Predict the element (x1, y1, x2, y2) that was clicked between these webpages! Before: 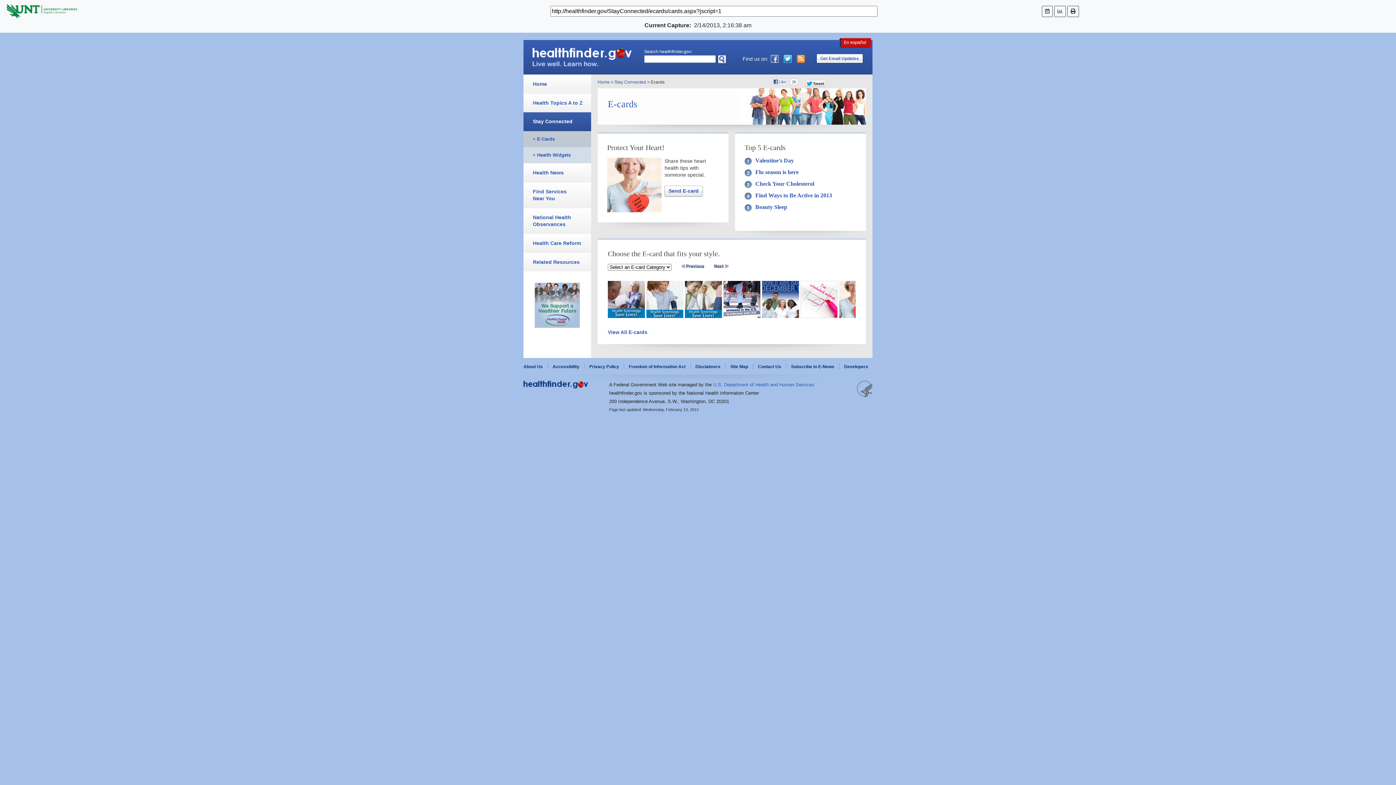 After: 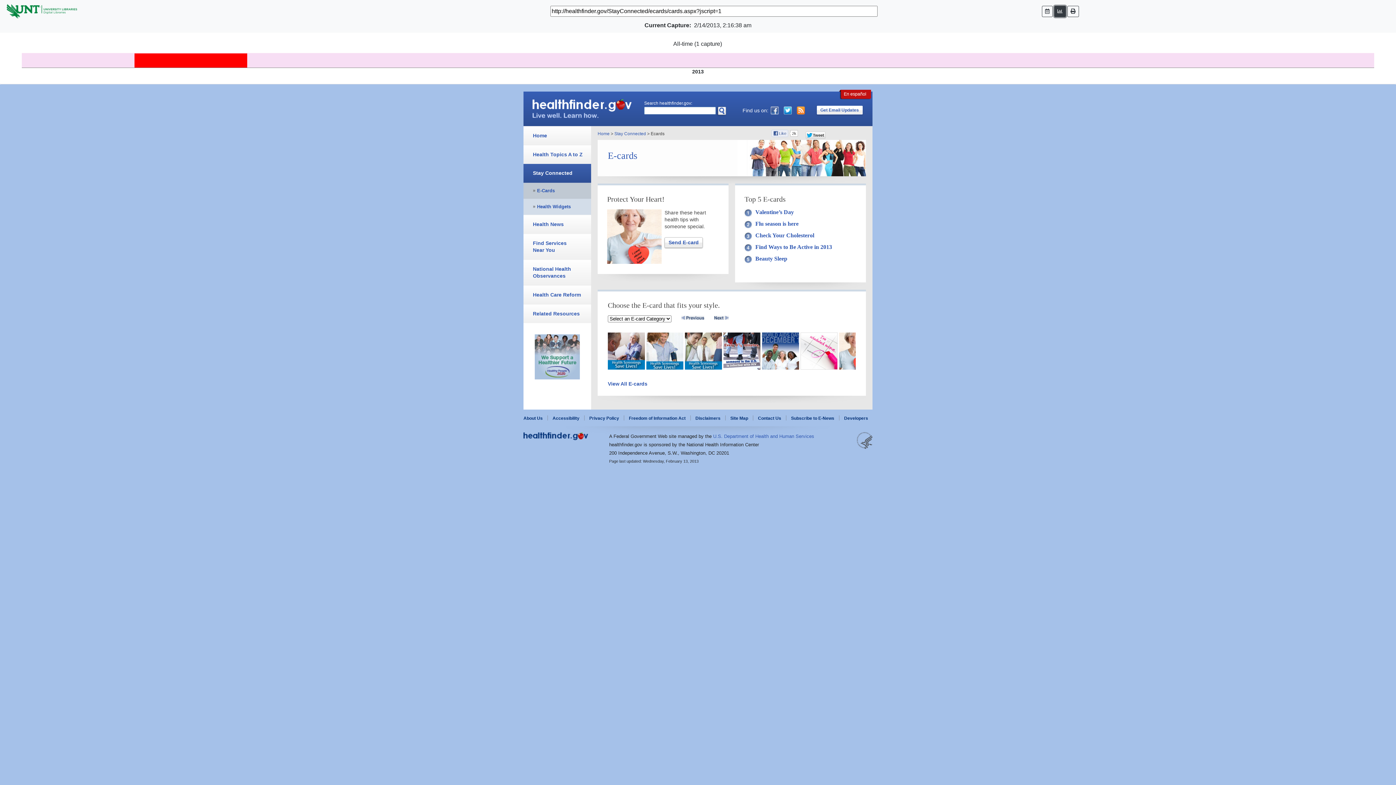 Action: bbox: (1054, 5, 1066, 16)